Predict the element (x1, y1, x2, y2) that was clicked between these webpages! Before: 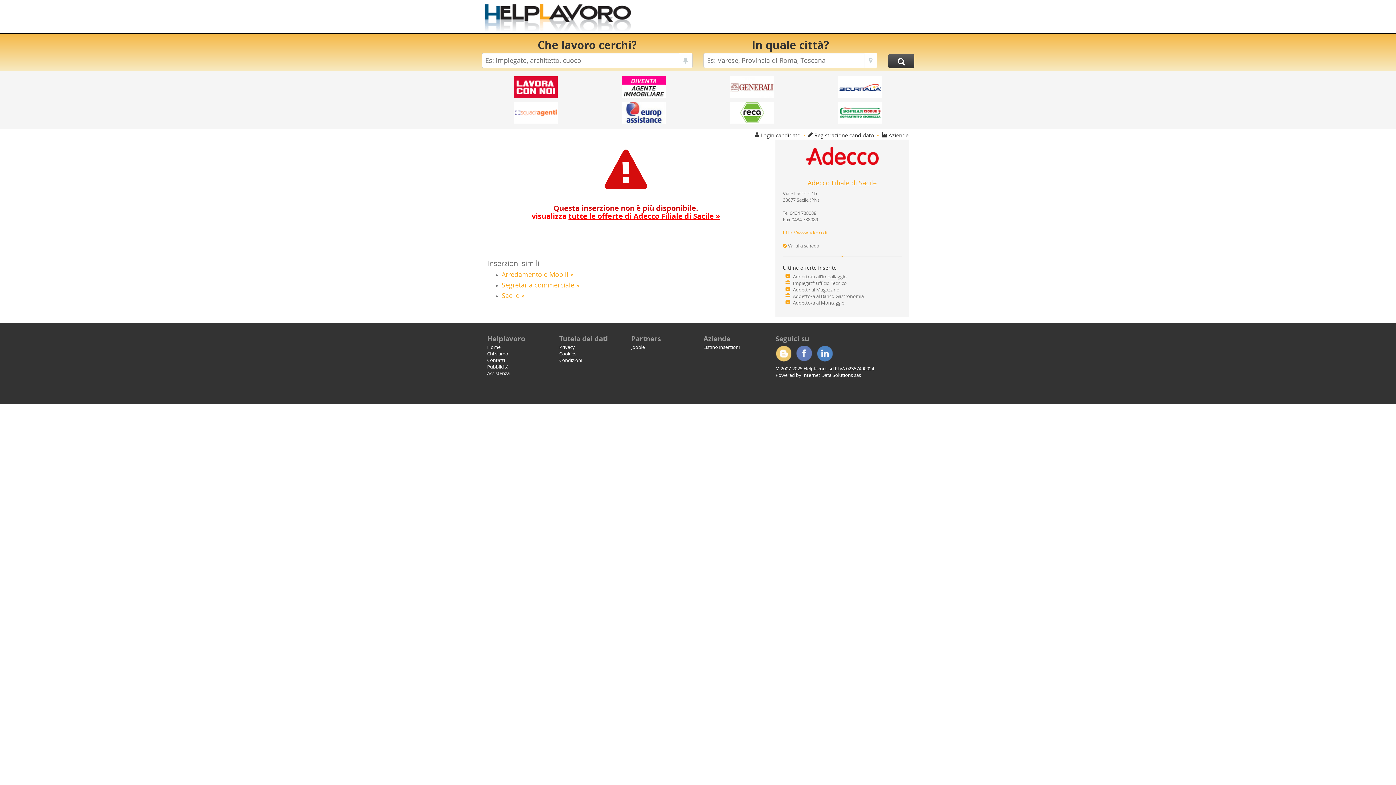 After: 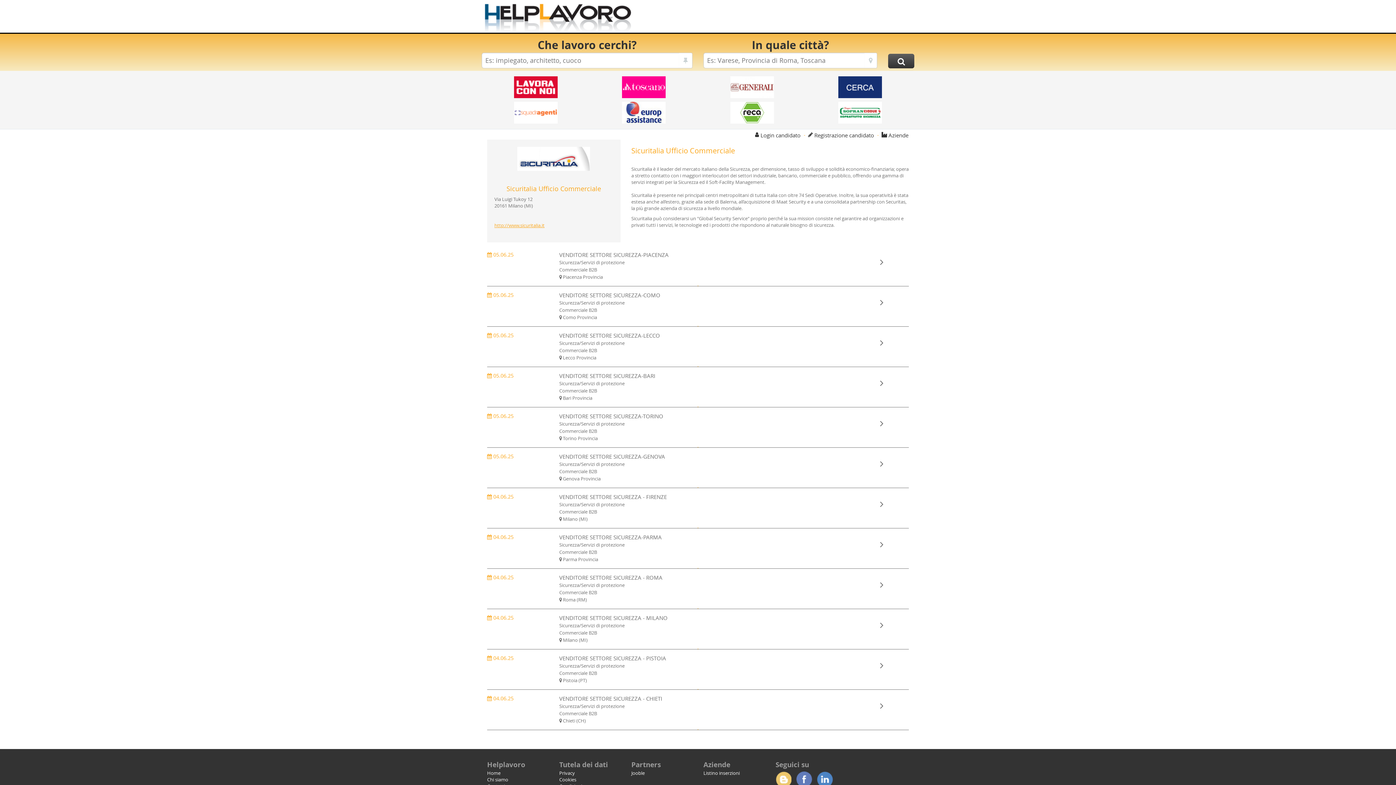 Action: bbox: (808, 76, 912, 98)